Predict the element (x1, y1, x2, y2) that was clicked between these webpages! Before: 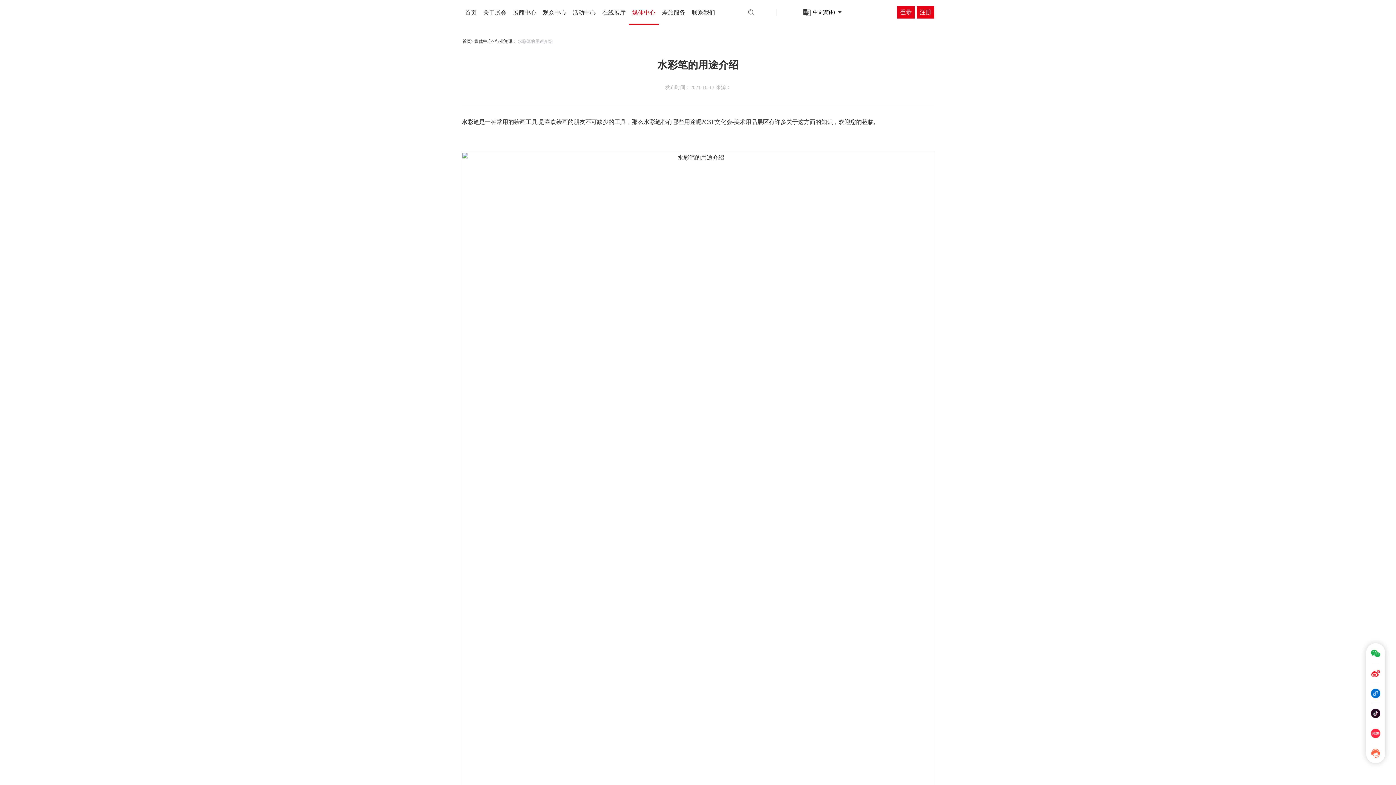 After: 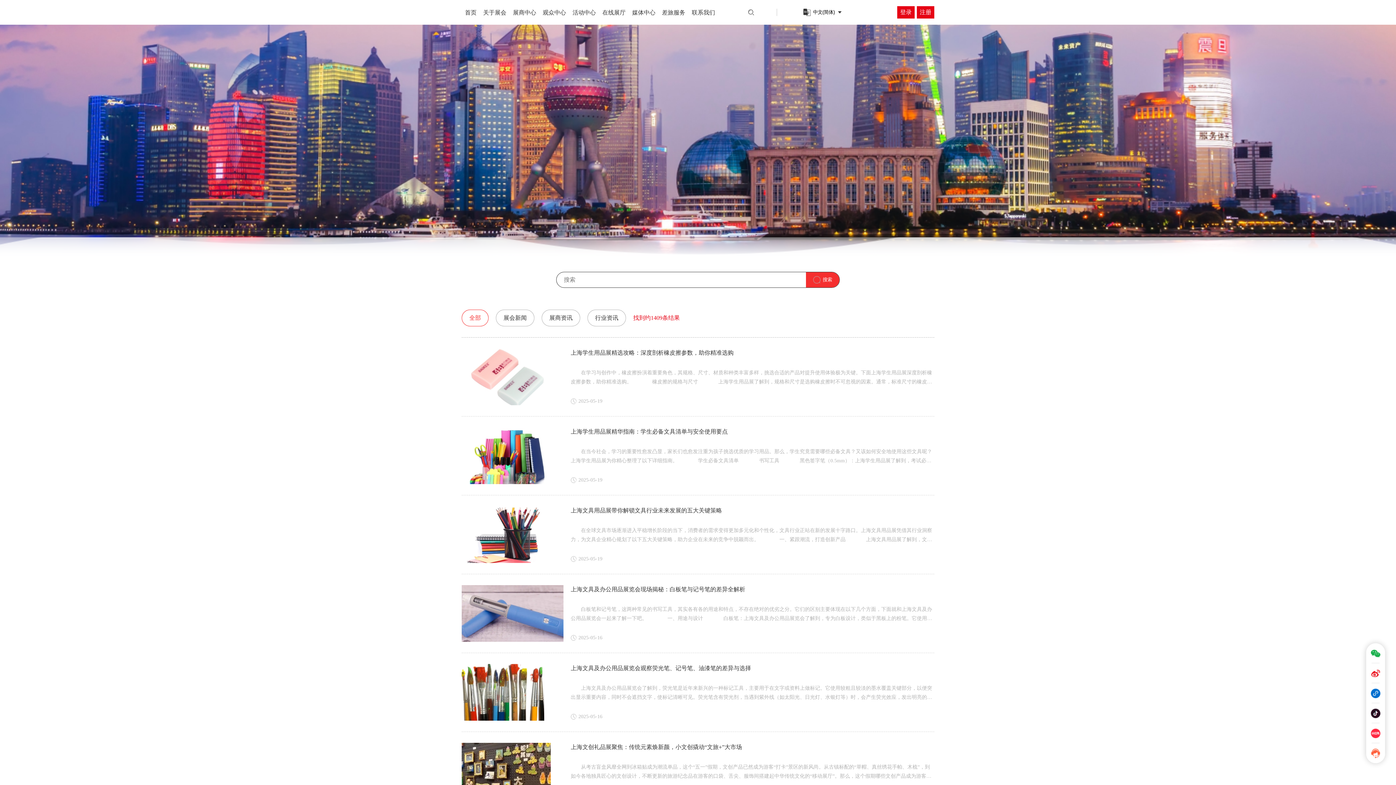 Action: bbox: (745, 0, 757, 24)